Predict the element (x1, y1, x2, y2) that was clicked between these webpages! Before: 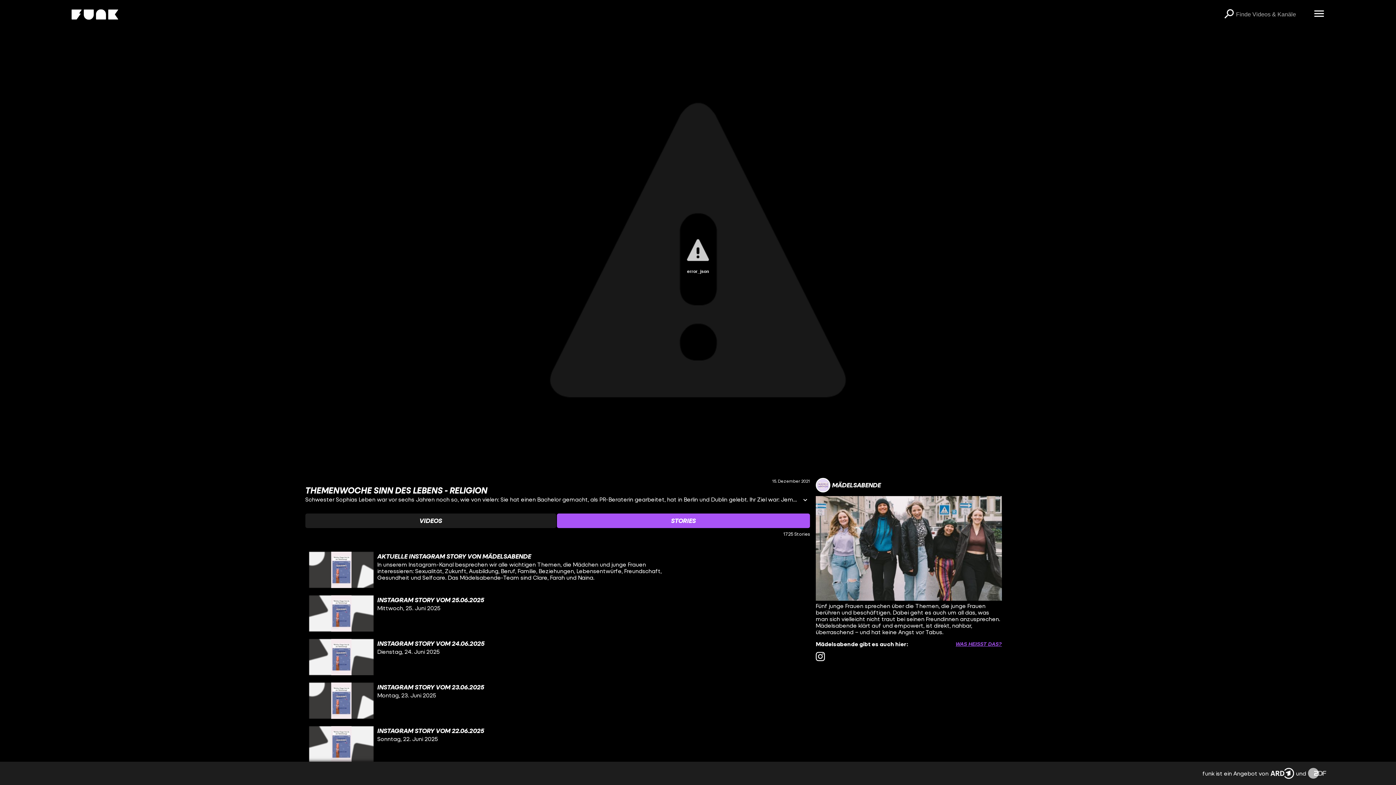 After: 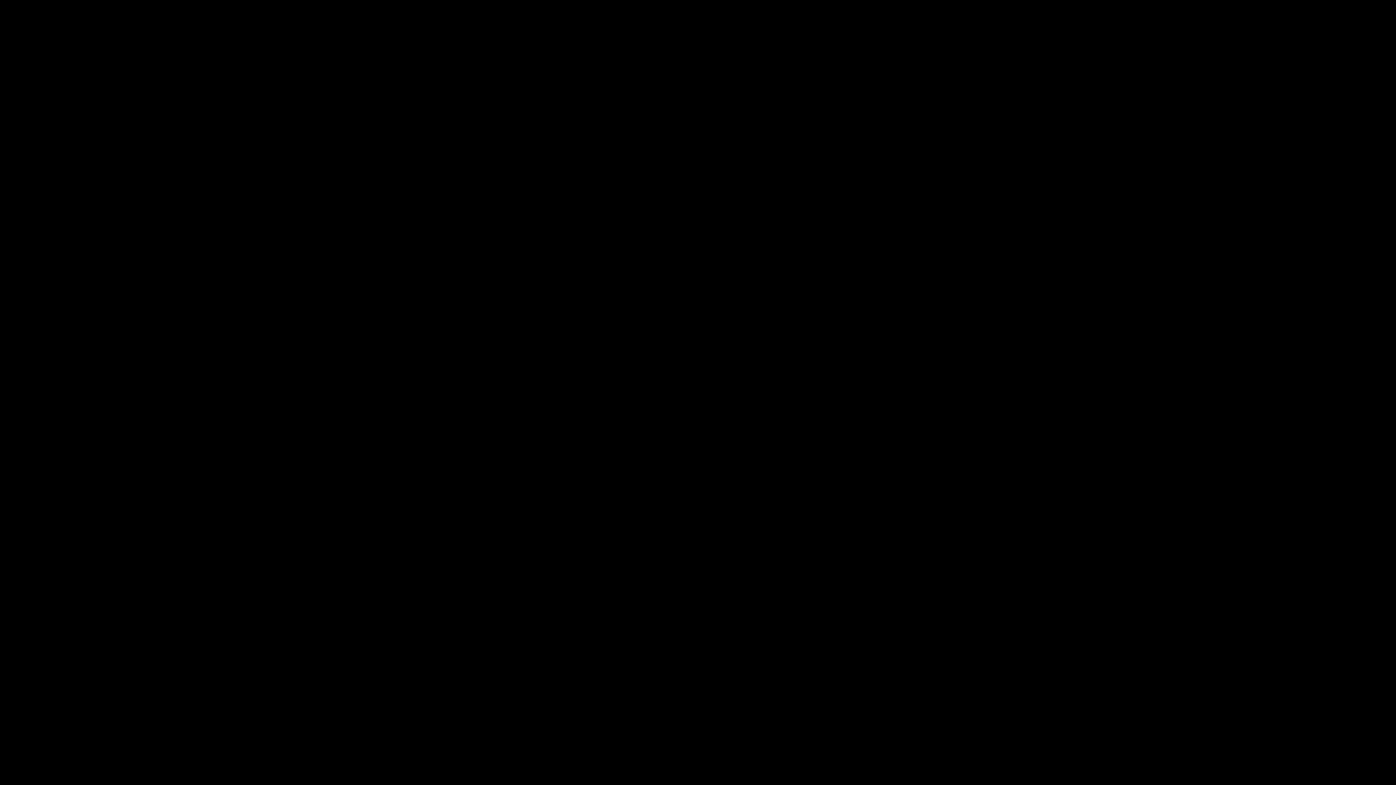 Action: bbox: (69, 5, 122, 23)